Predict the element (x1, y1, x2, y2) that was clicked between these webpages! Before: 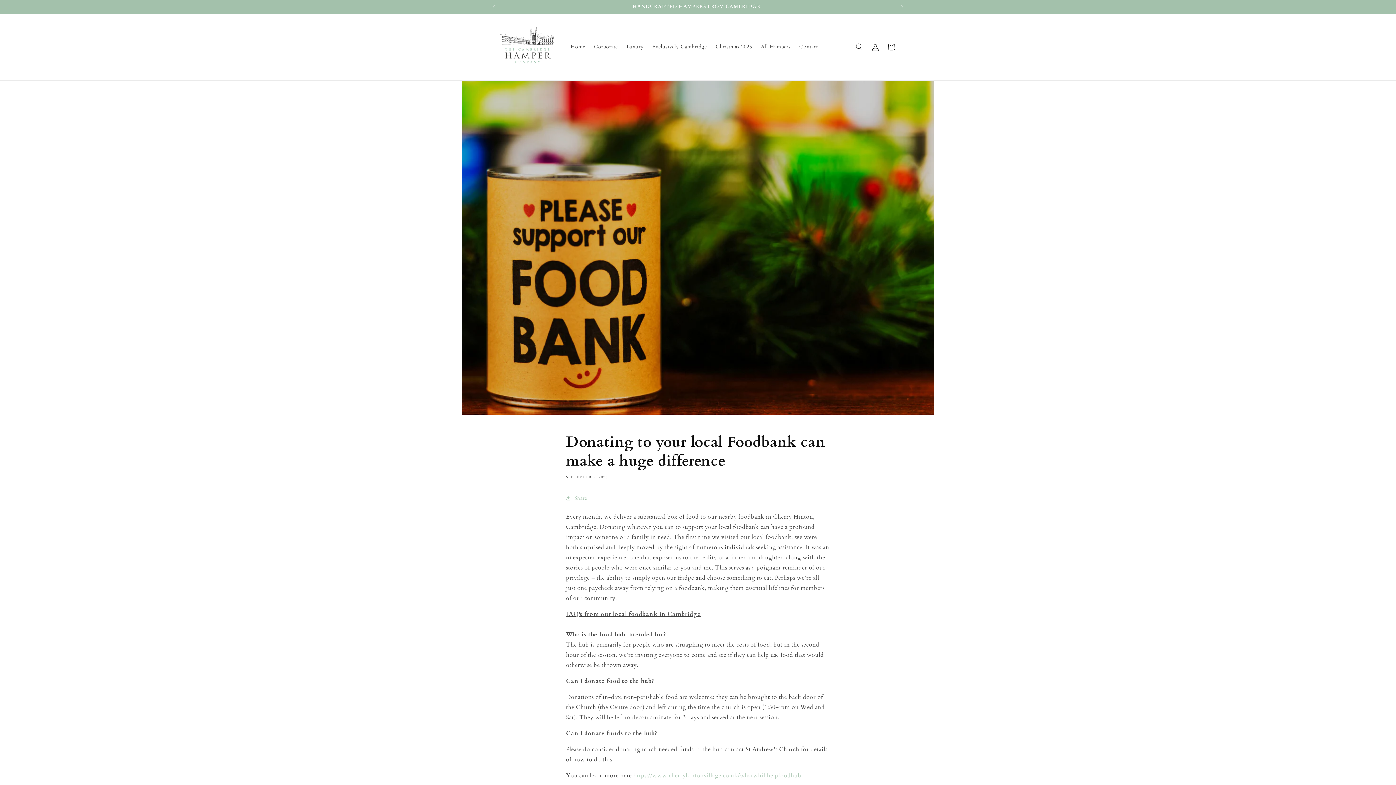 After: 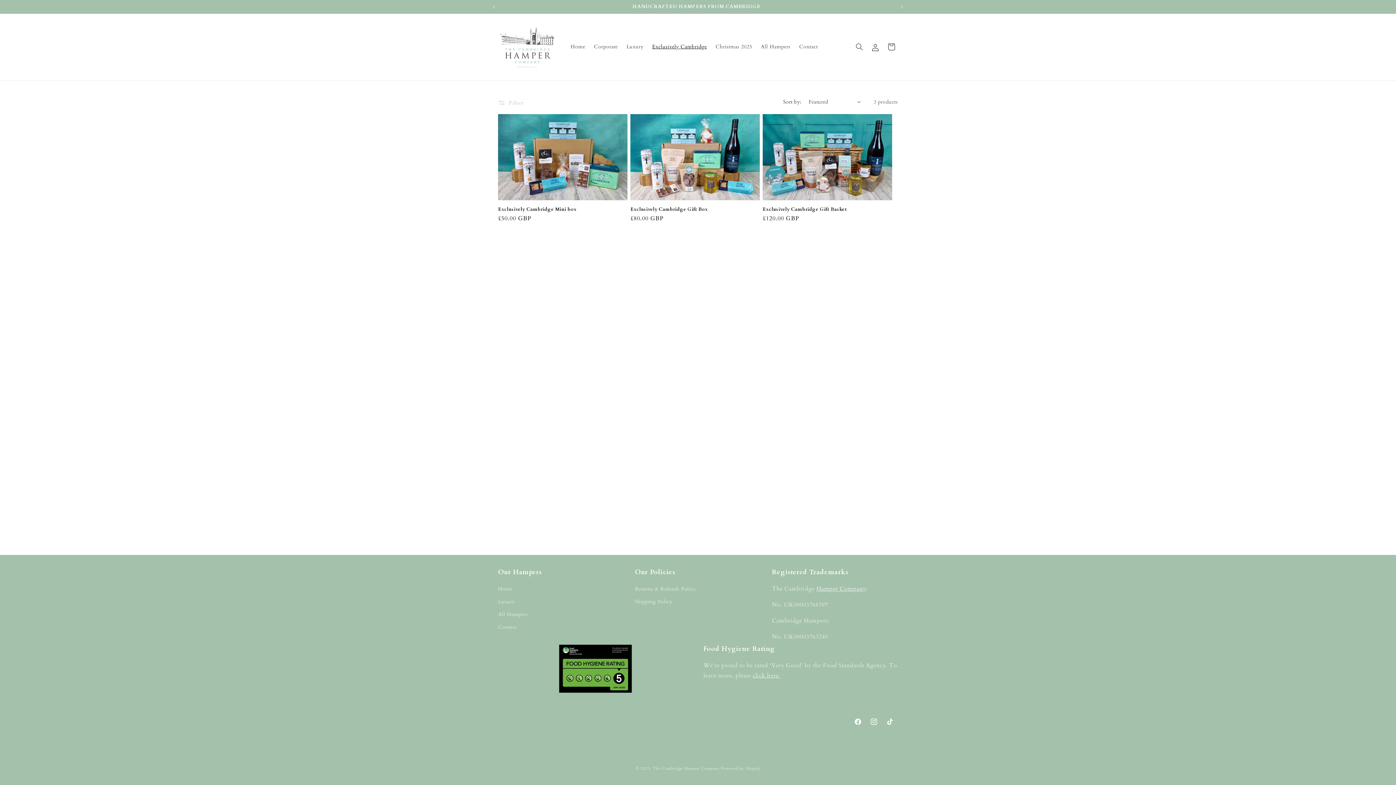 Action: bbox: (647, 39, 711, 54) label: Exclusively Cambridge